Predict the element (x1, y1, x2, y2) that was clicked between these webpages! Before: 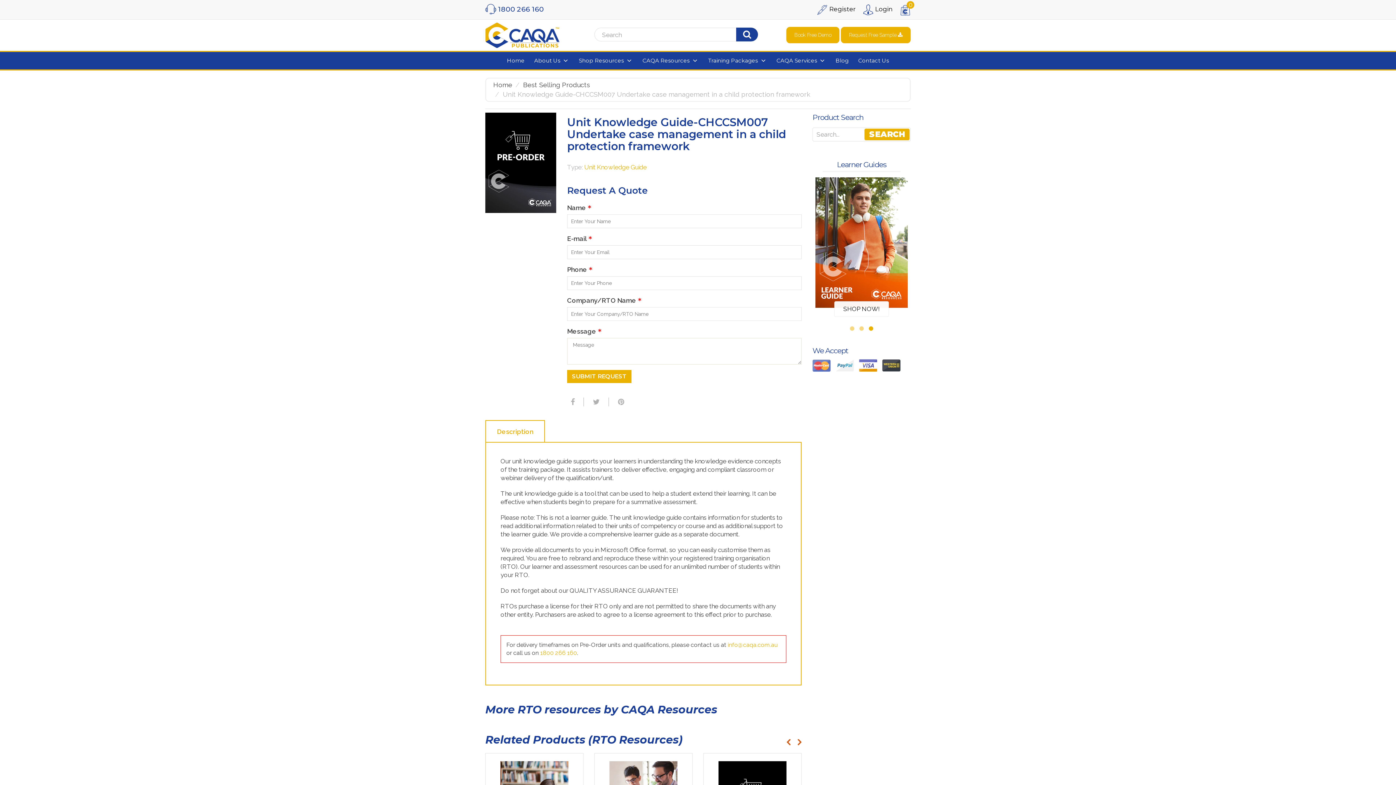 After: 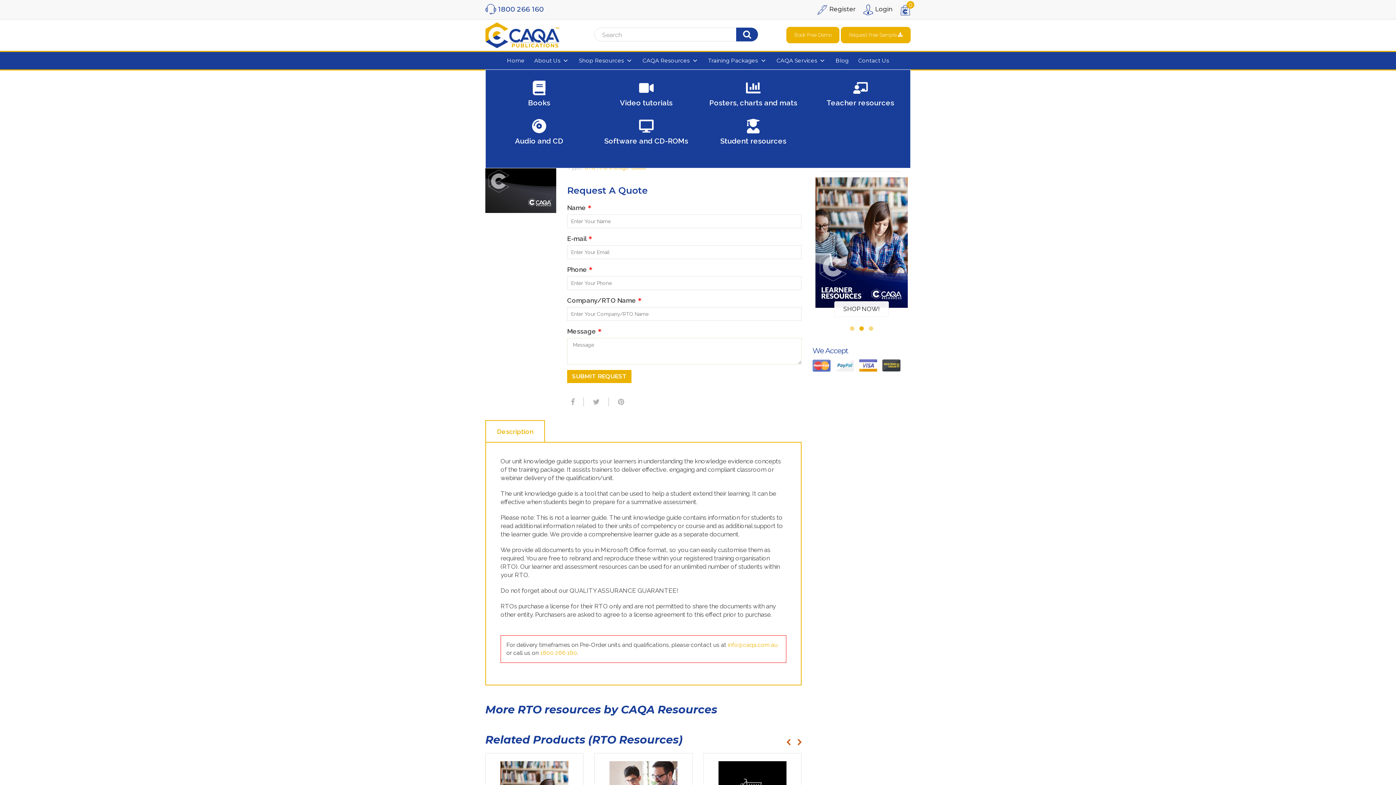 Action: bbox: (579, 56, 624, 64) label: Shop Resources